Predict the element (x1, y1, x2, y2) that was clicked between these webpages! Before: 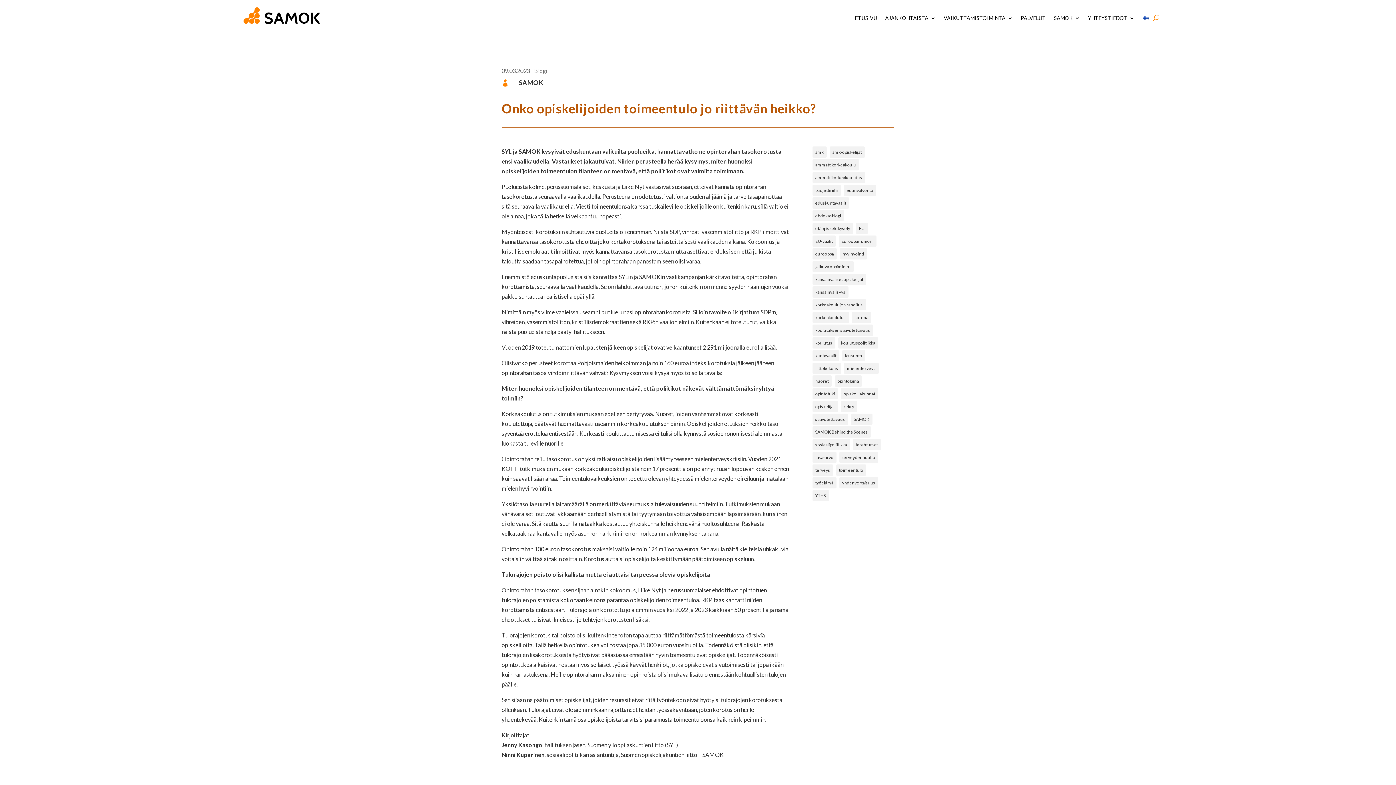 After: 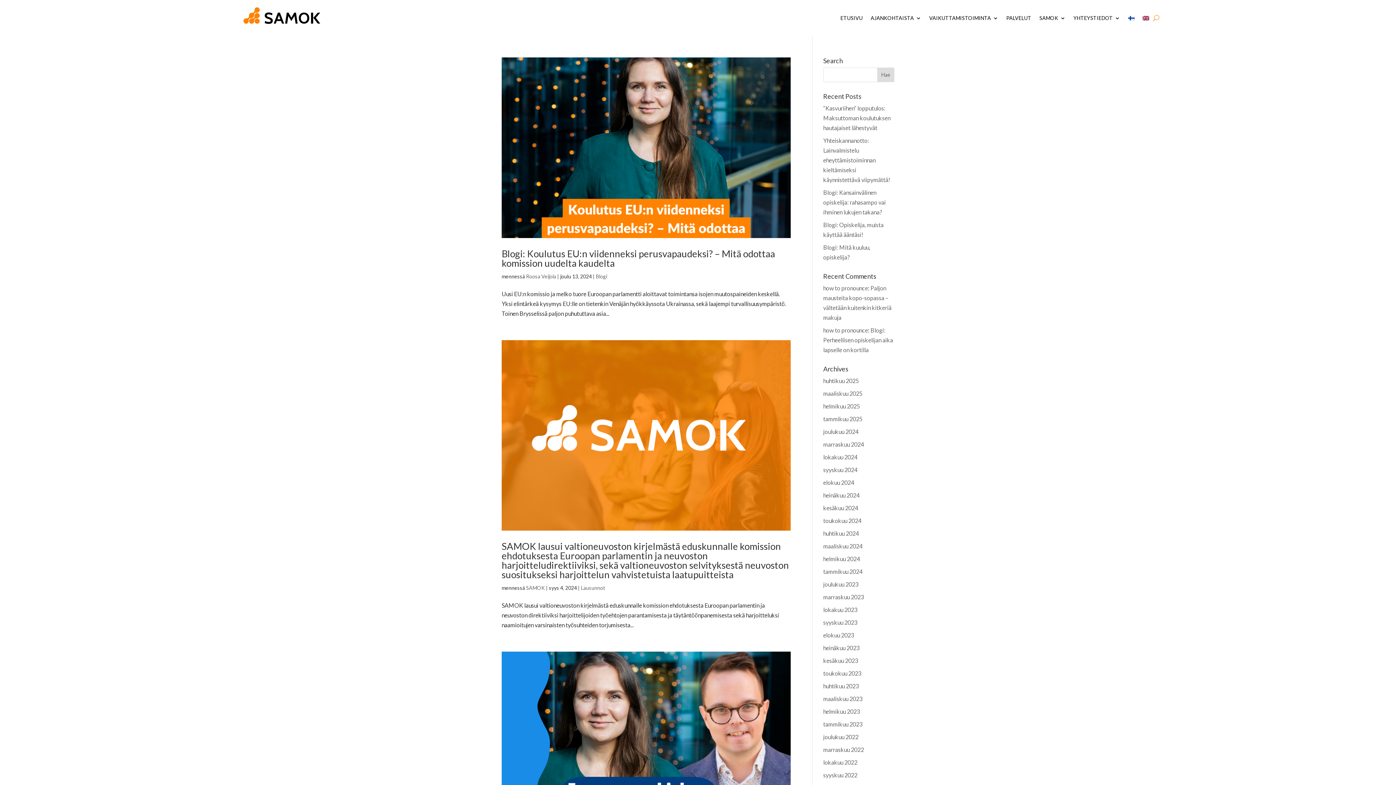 Action: bbox: (856, 223, 867, 234) label: EU (42 kohdetta)